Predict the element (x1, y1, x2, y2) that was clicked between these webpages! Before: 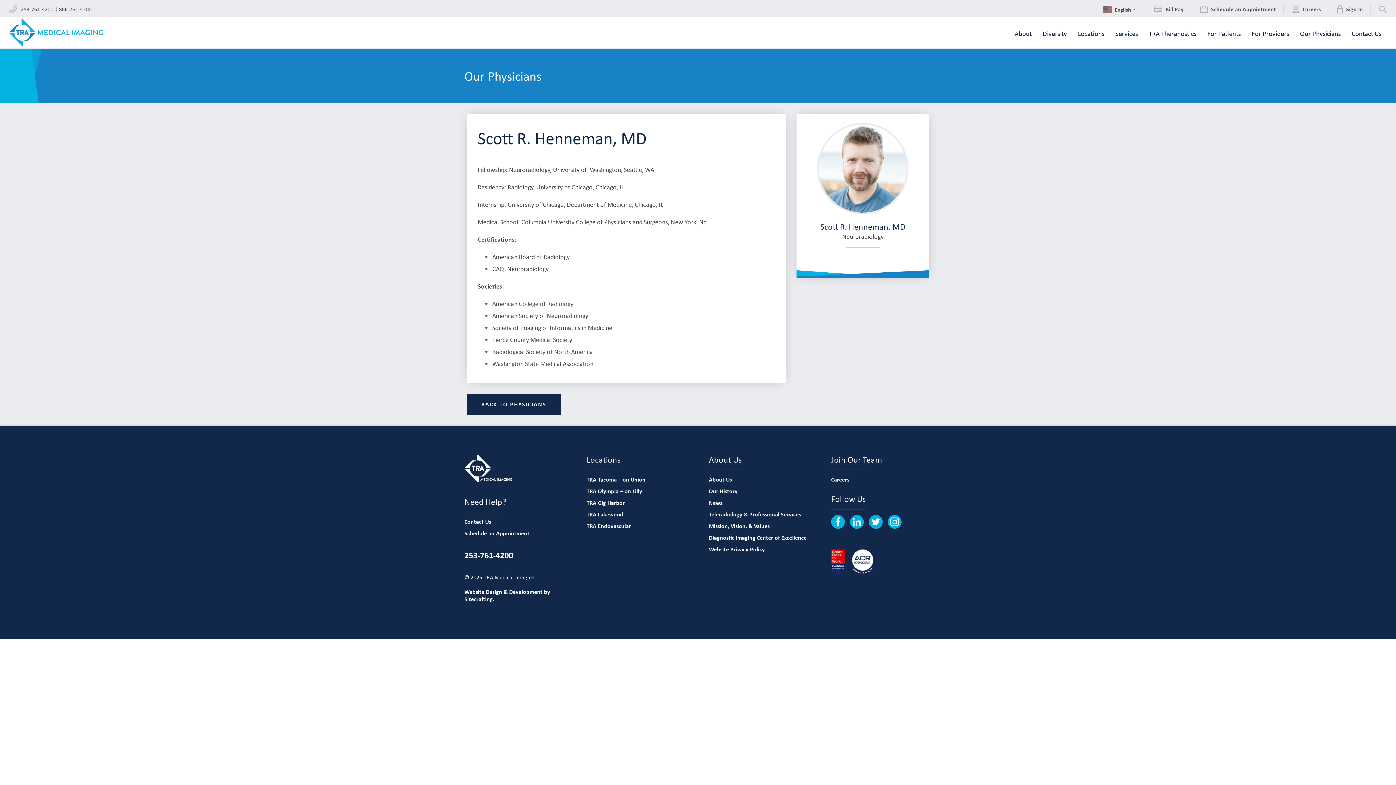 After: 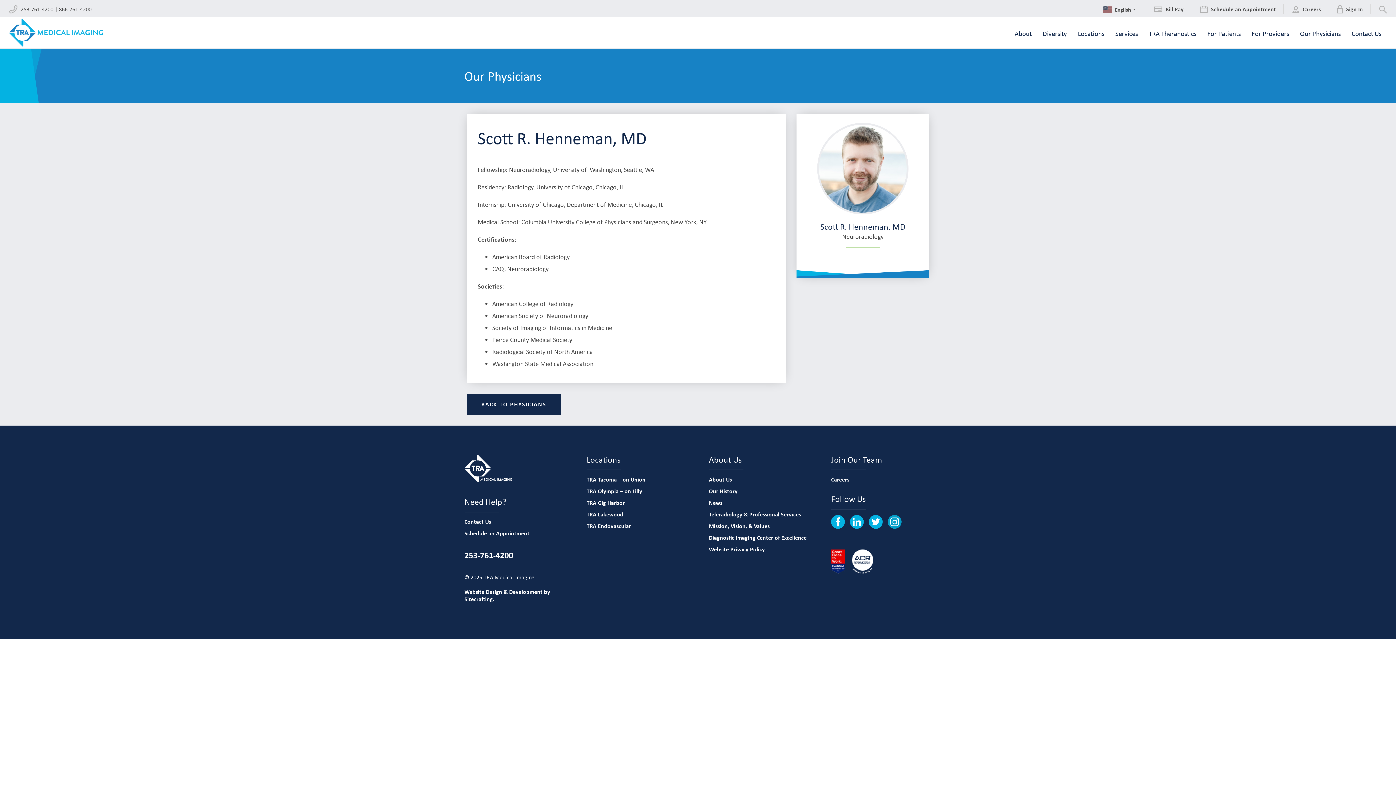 Action: bbox: (888, 515, 901, 529)